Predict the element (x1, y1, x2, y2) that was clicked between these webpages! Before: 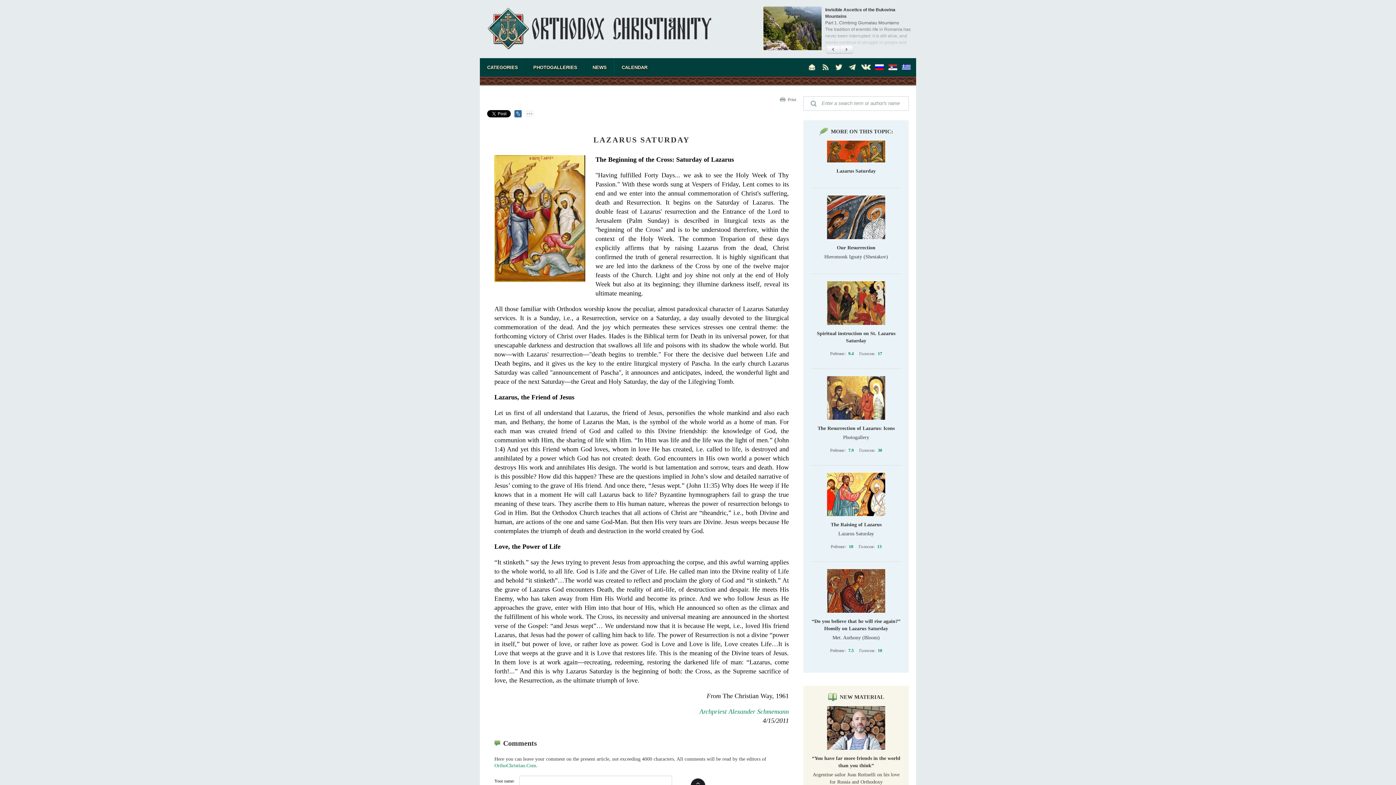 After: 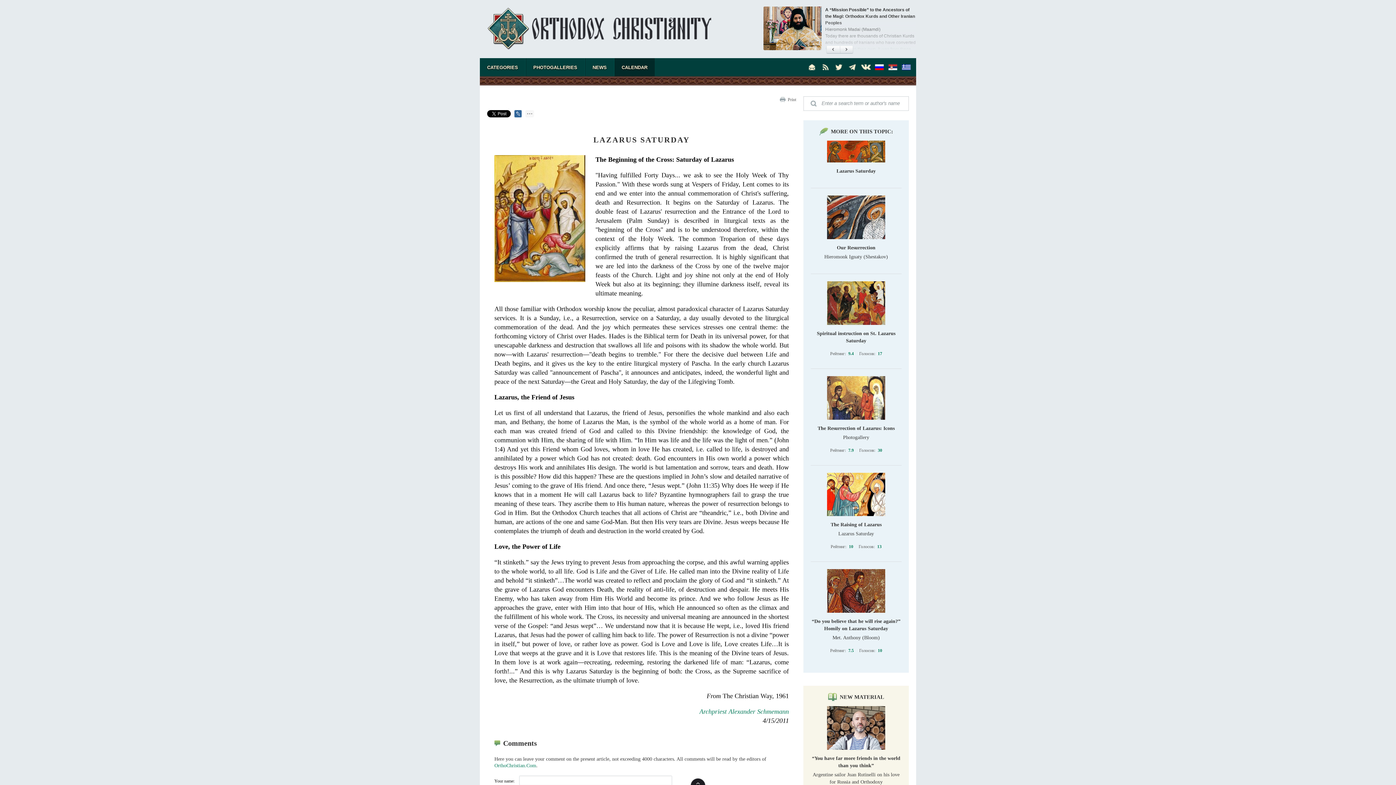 Action: label: CALENDAR bbox: (614, 58, 654, 76)